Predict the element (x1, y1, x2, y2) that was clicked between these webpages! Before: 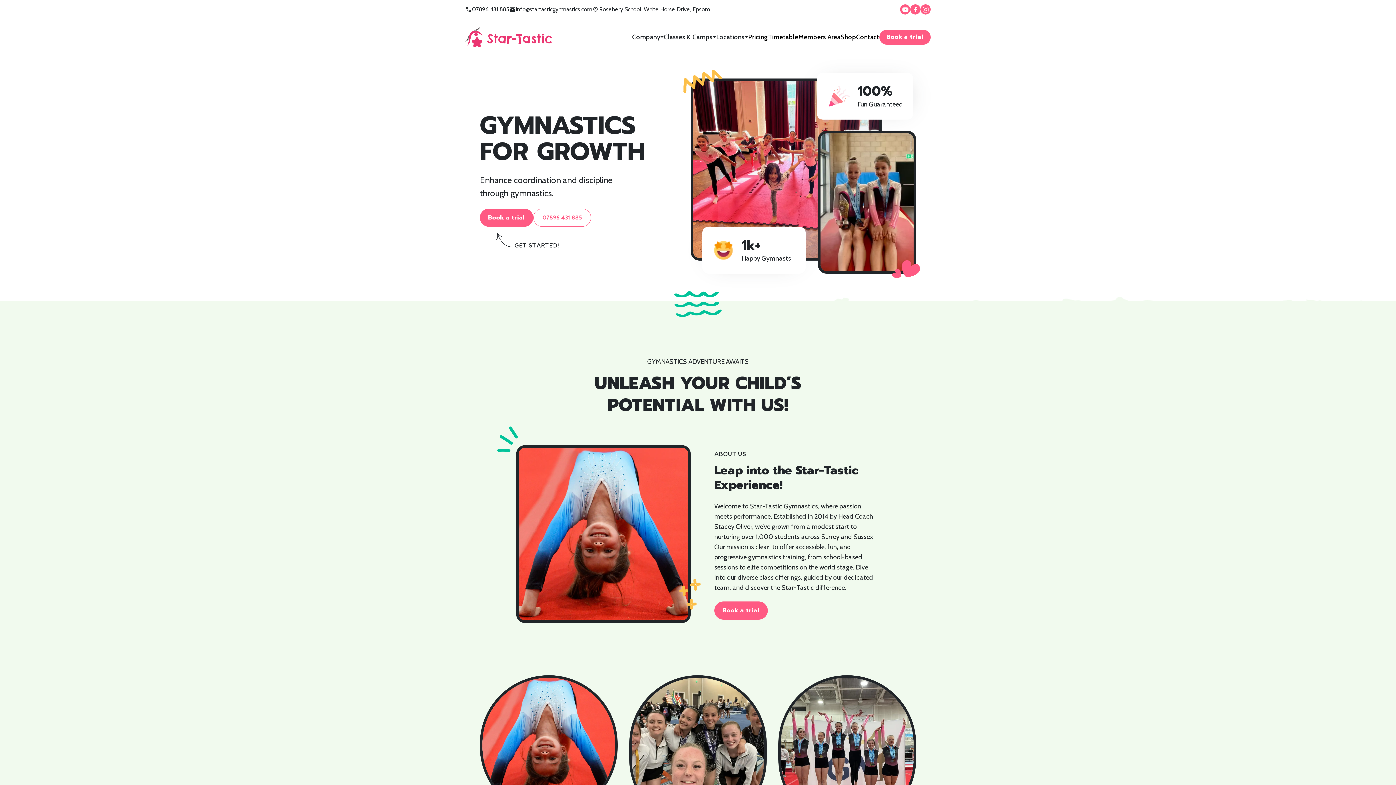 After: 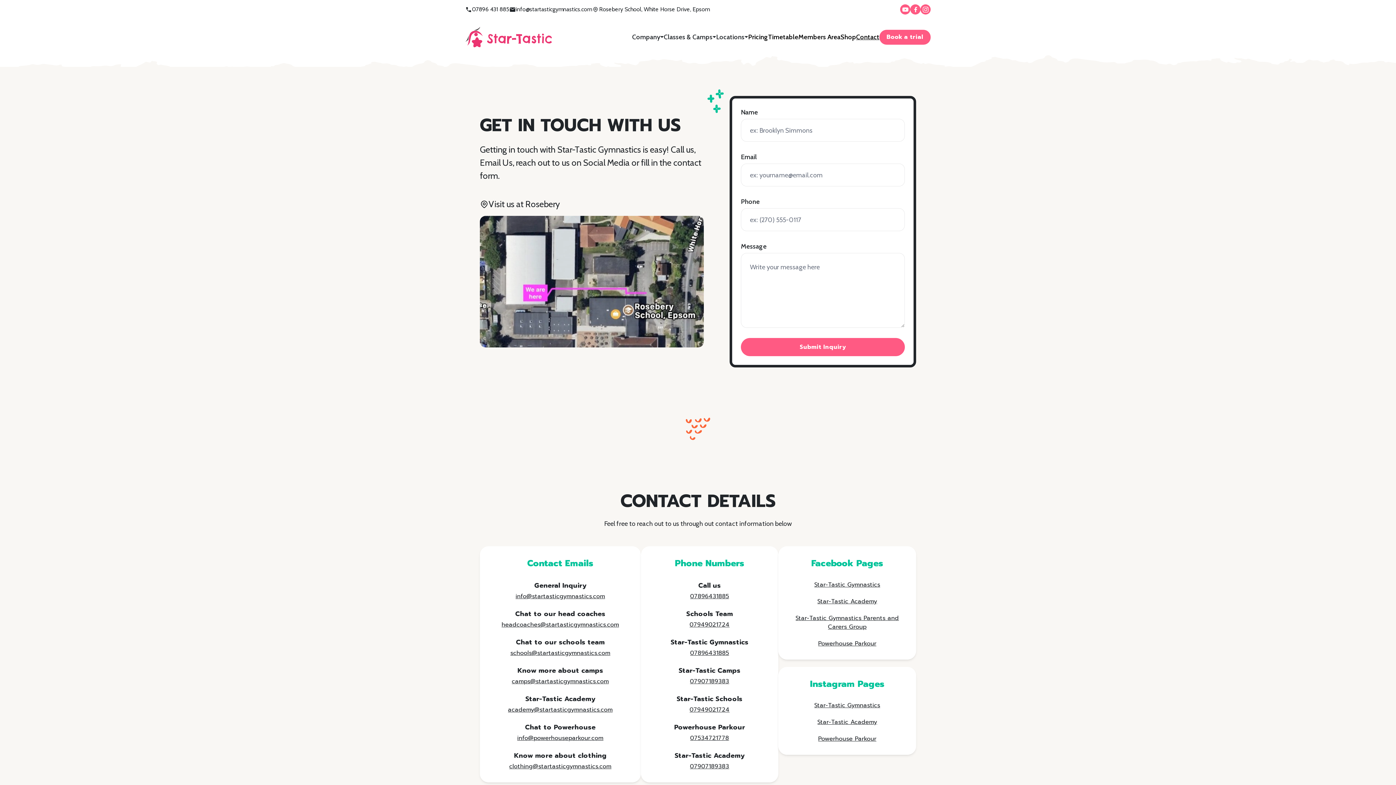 Action: label: Contact bbox: (856, 33, 879, 40)